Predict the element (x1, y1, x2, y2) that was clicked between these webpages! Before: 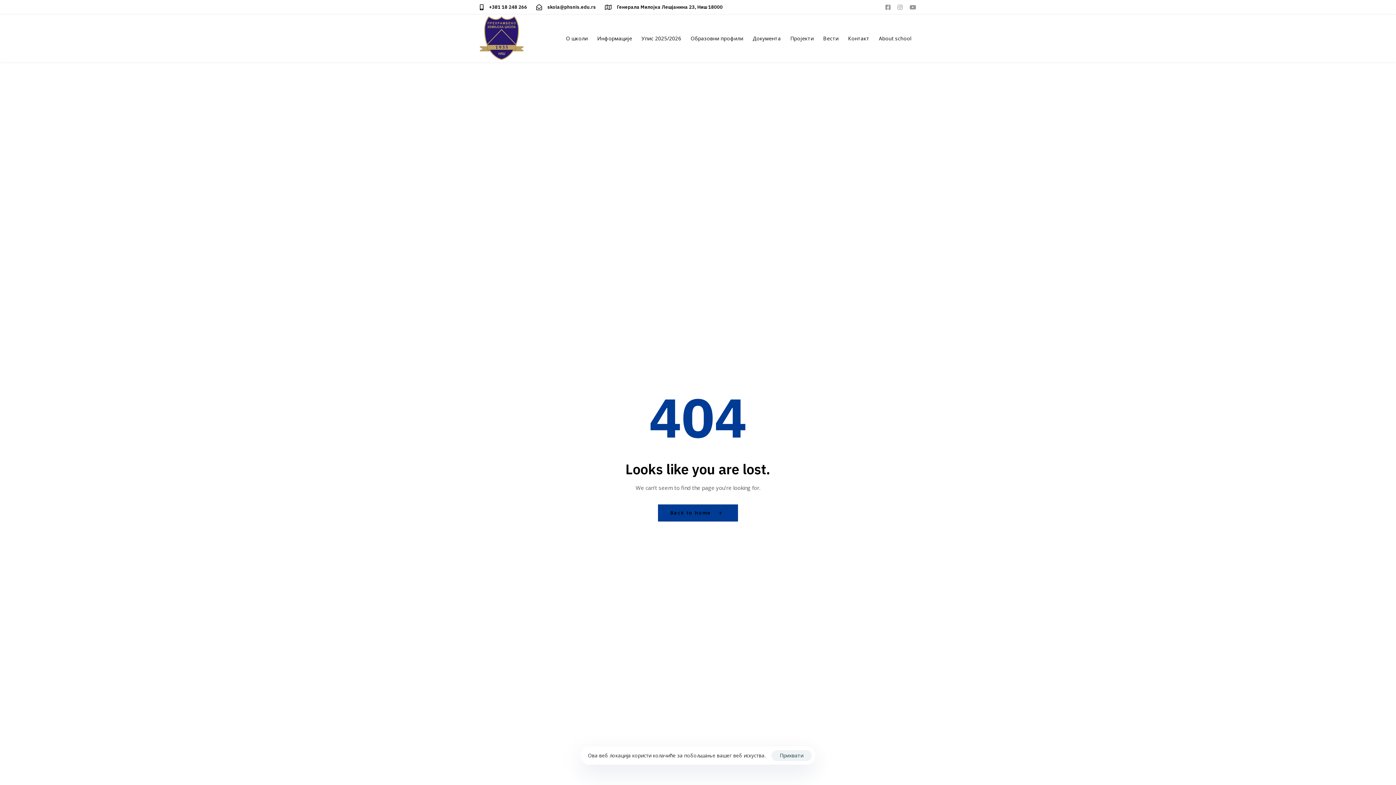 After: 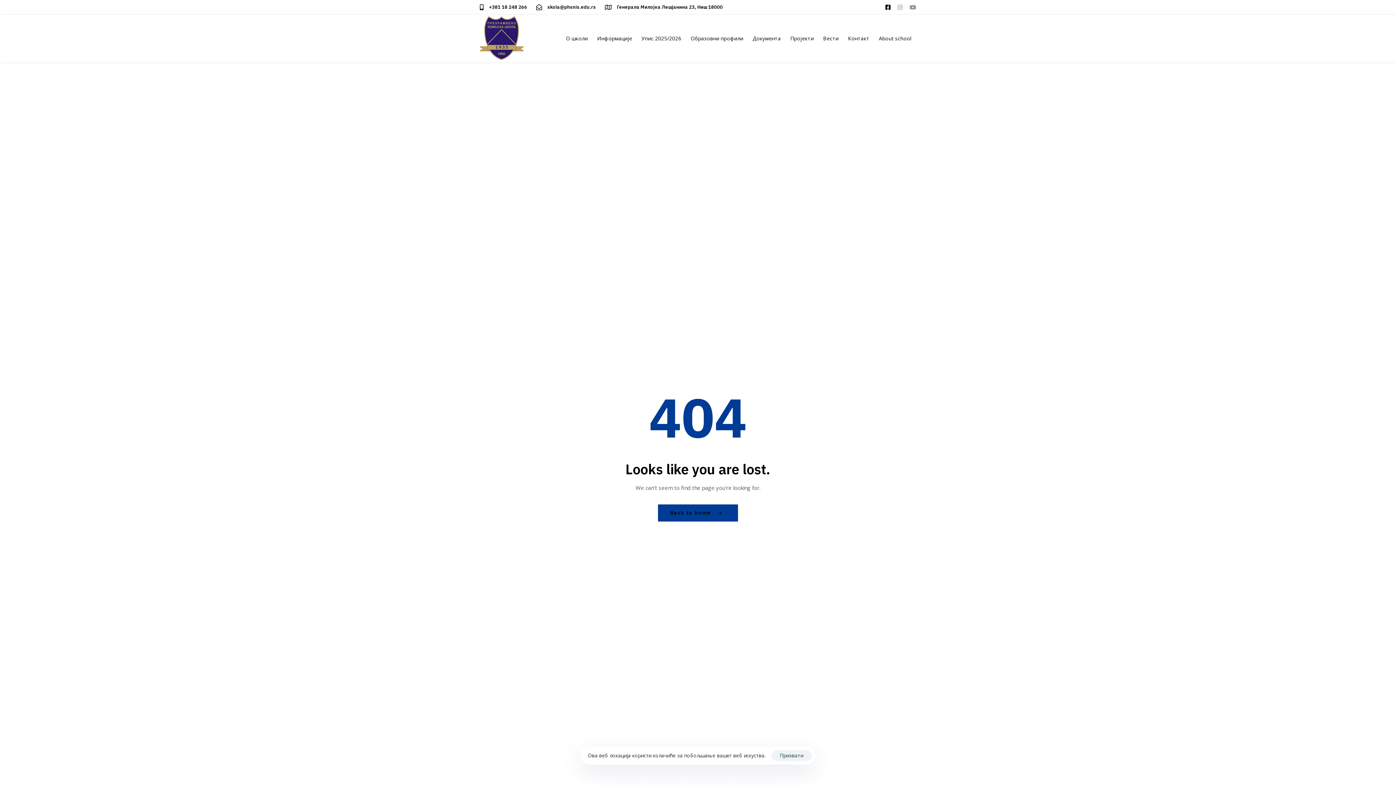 Action: bbox: (885, 3, 890, 11)